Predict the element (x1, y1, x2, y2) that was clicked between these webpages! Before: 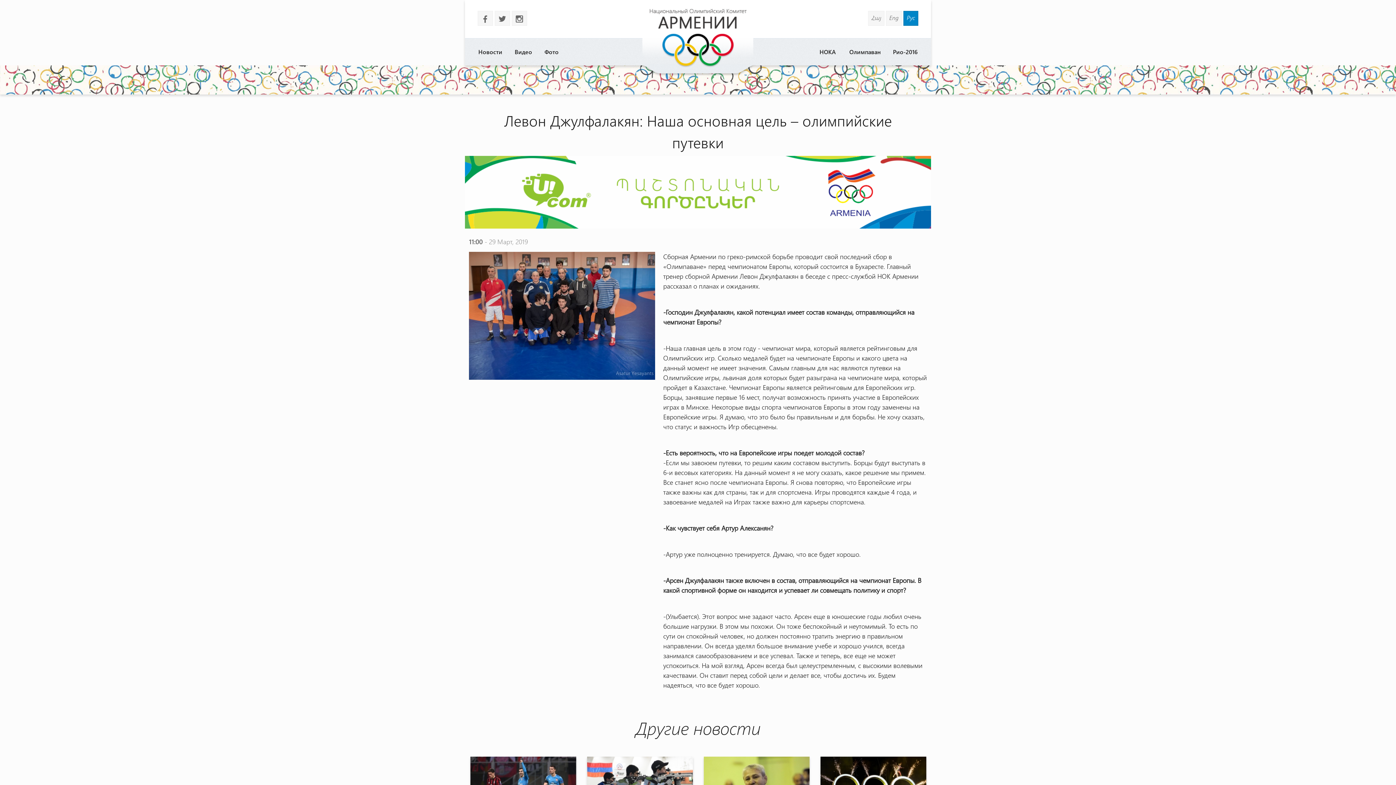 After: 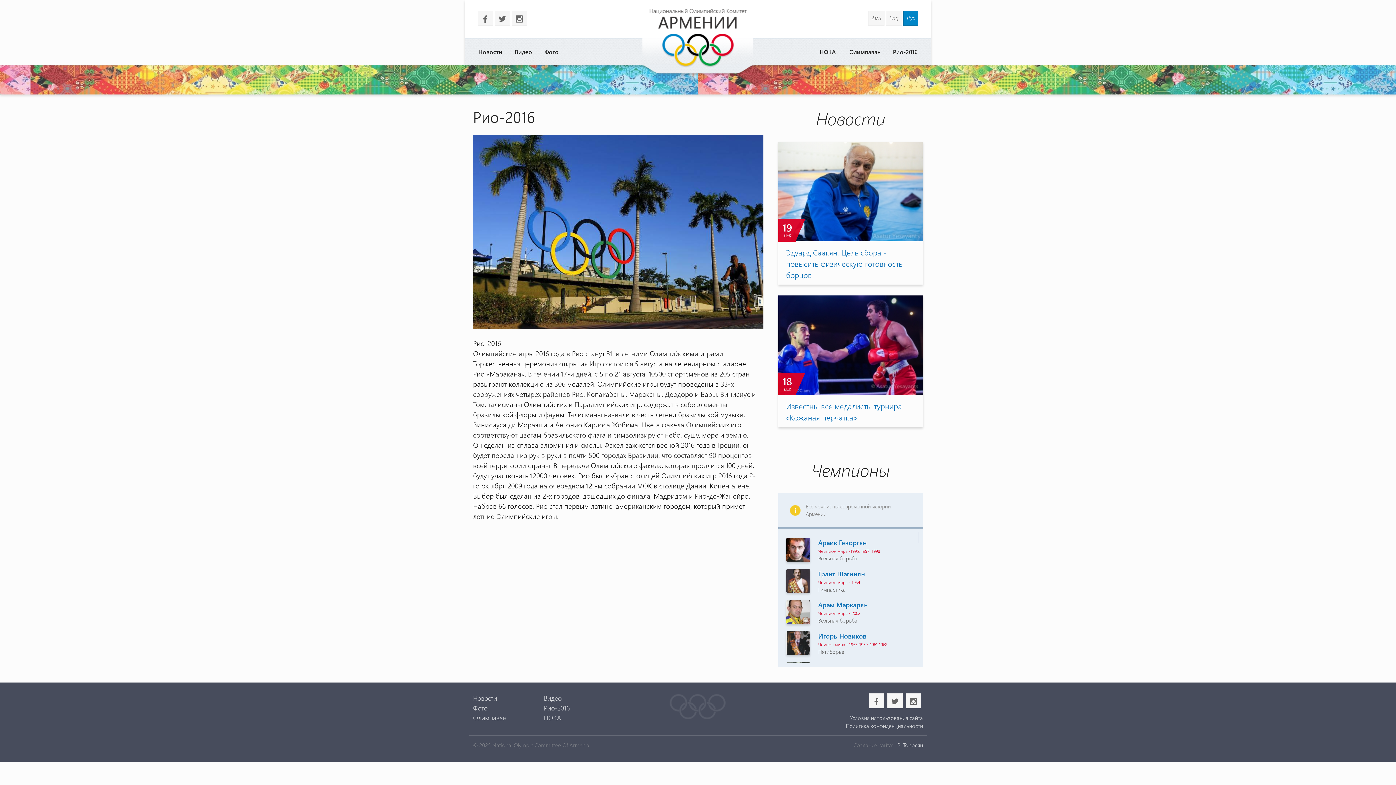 Action: label: Рио-2016 bbox: (887, 44, 923, 59)